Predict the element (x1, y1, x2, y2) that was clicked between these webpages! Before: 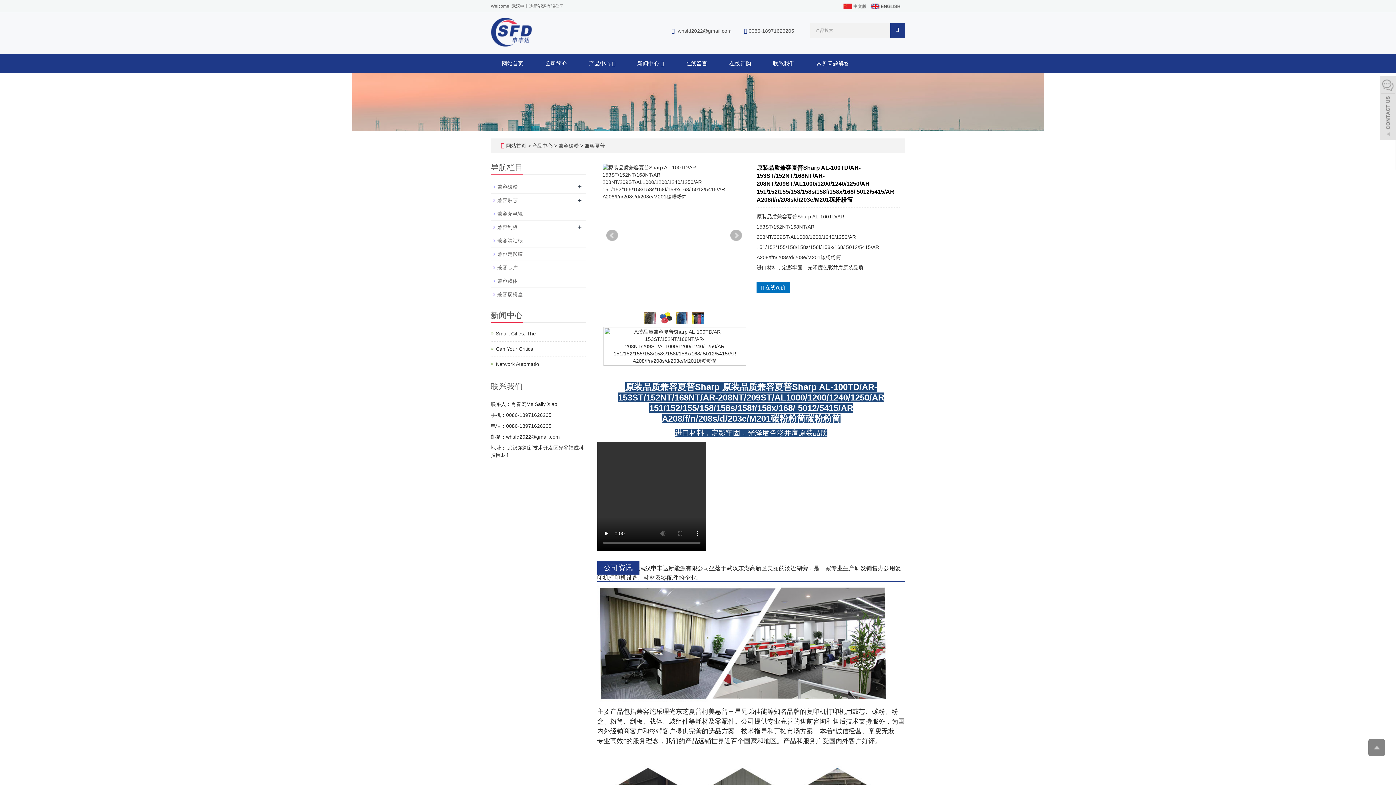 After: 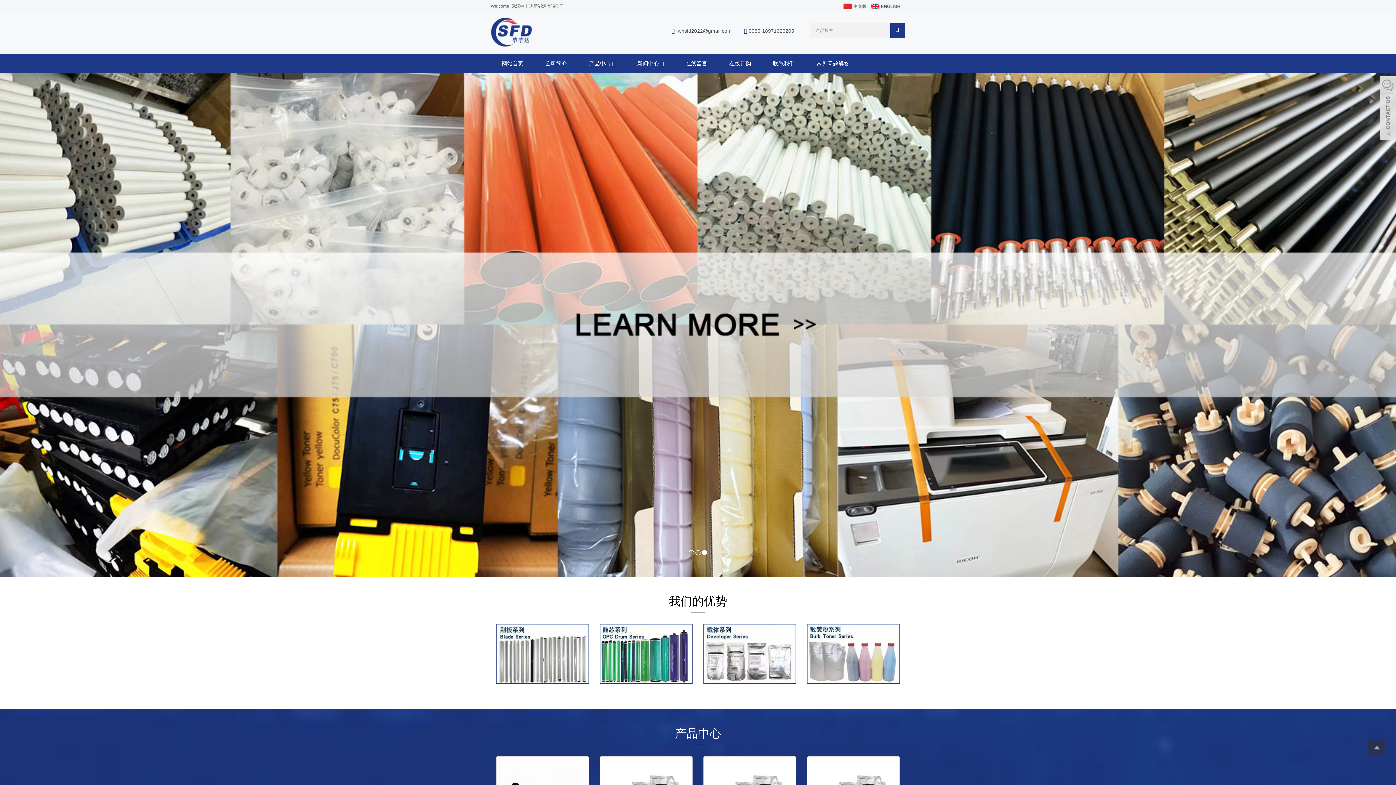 Action: bbox: (506, 142, 526, 148) label: 网站首页